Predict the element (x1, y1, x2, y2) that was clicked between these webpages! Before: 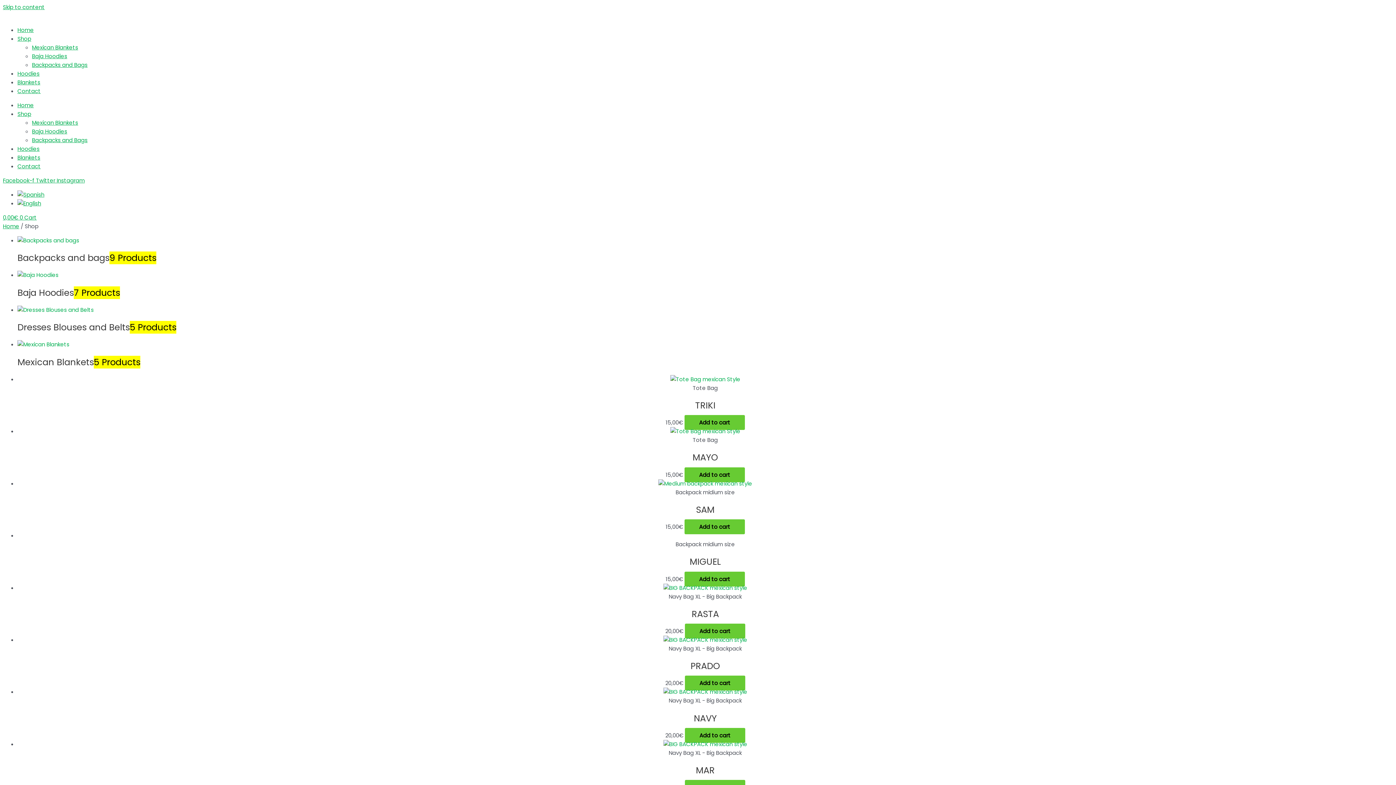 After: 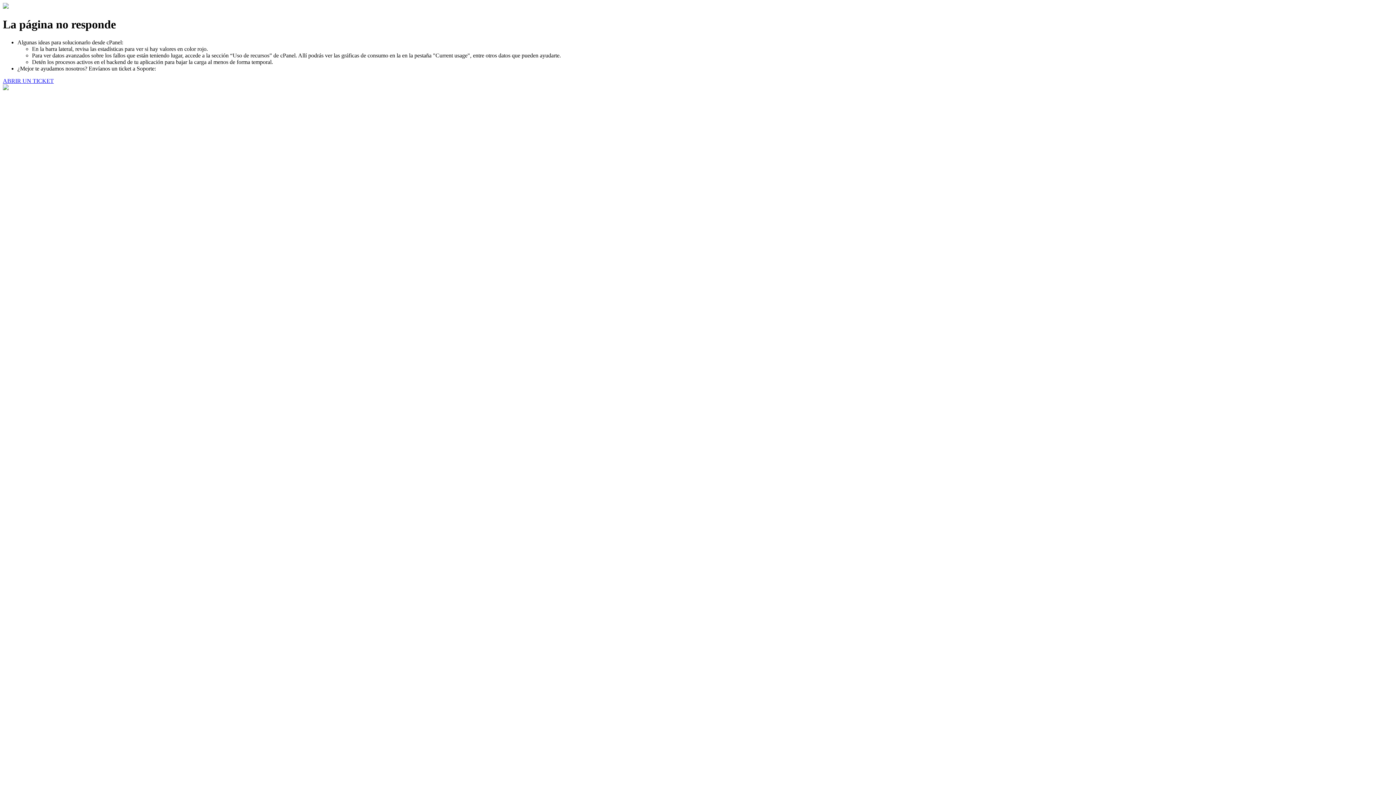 Action: bbox: (685, 676, 745, 691) label: Add to cart: “PRADO”